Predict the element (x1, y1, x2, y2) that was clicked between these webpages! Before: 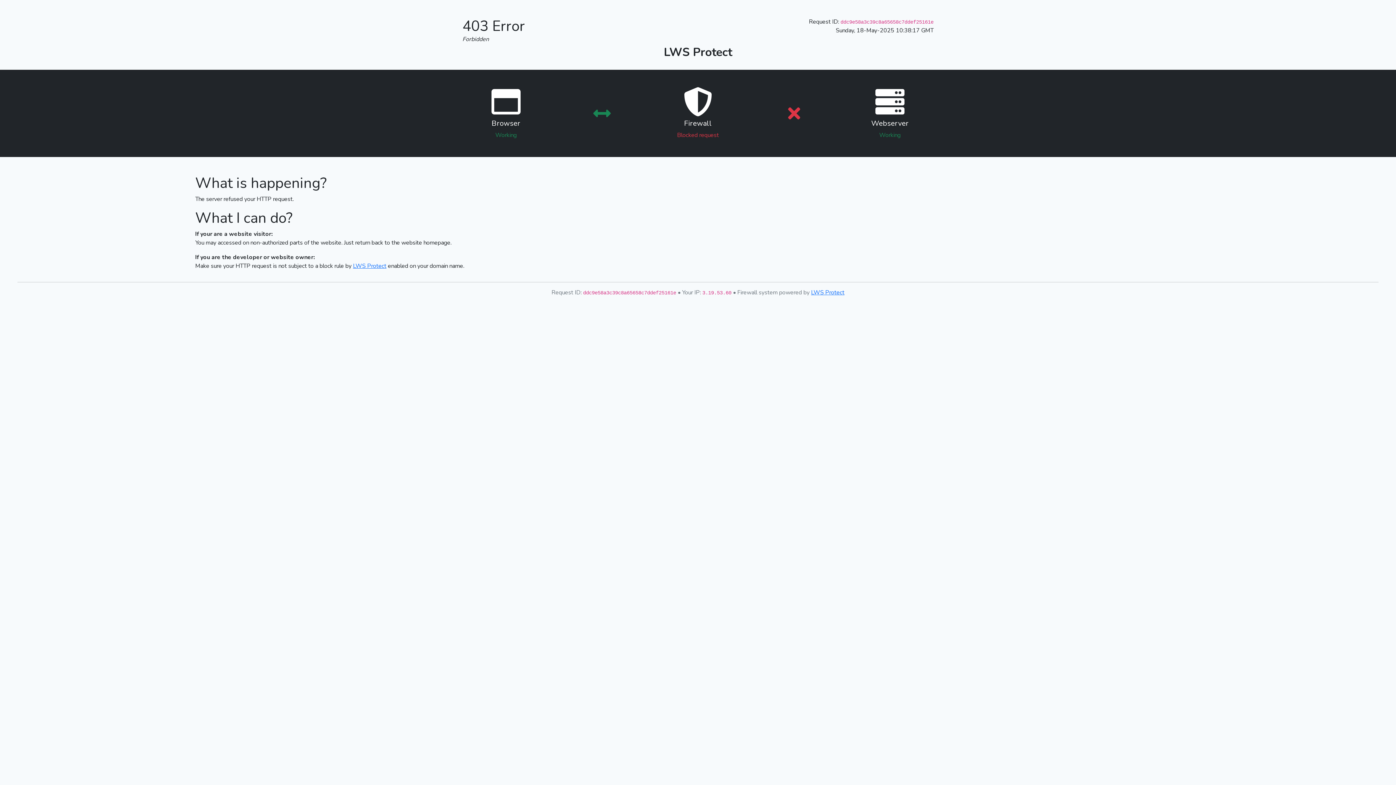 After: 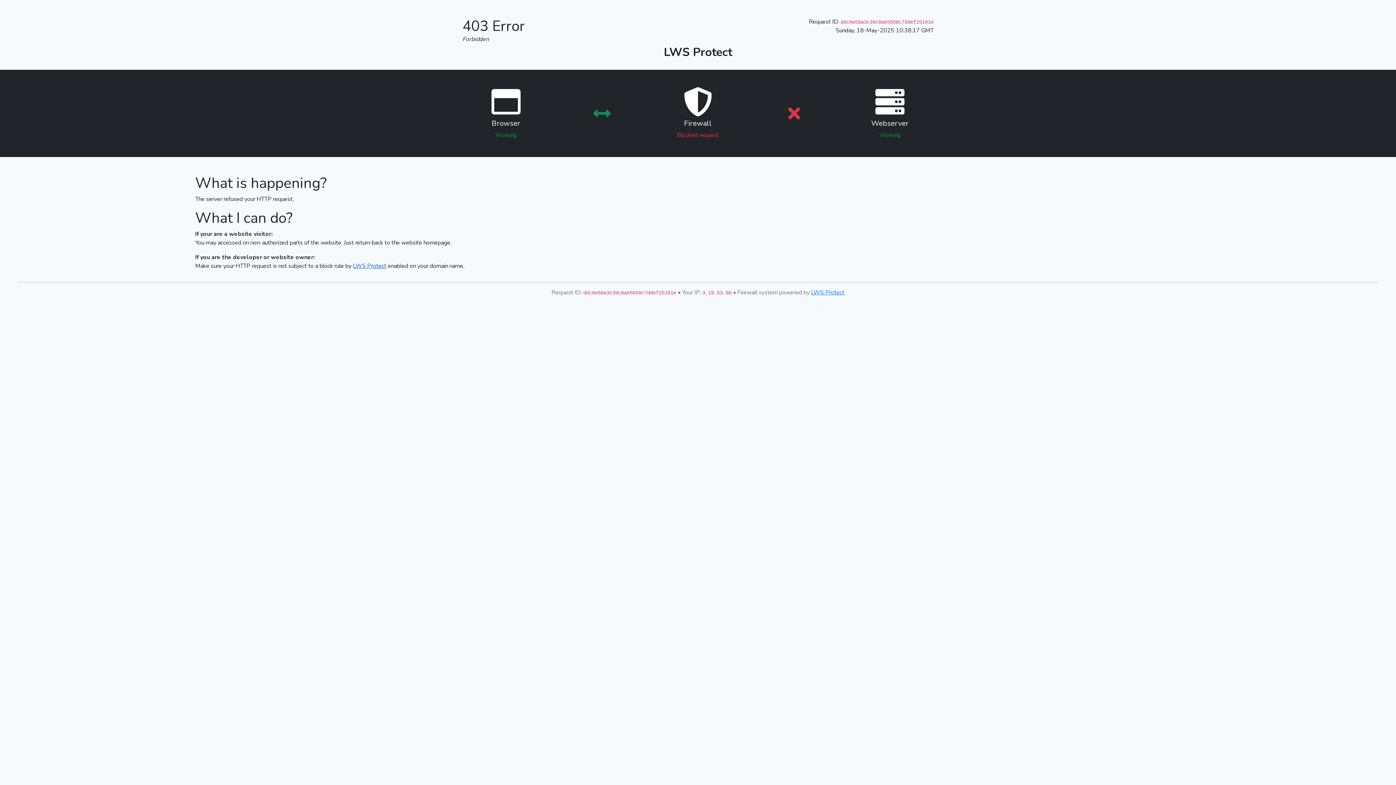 Action: bbox: (353, 262, 386, 270) label: LWS Protect